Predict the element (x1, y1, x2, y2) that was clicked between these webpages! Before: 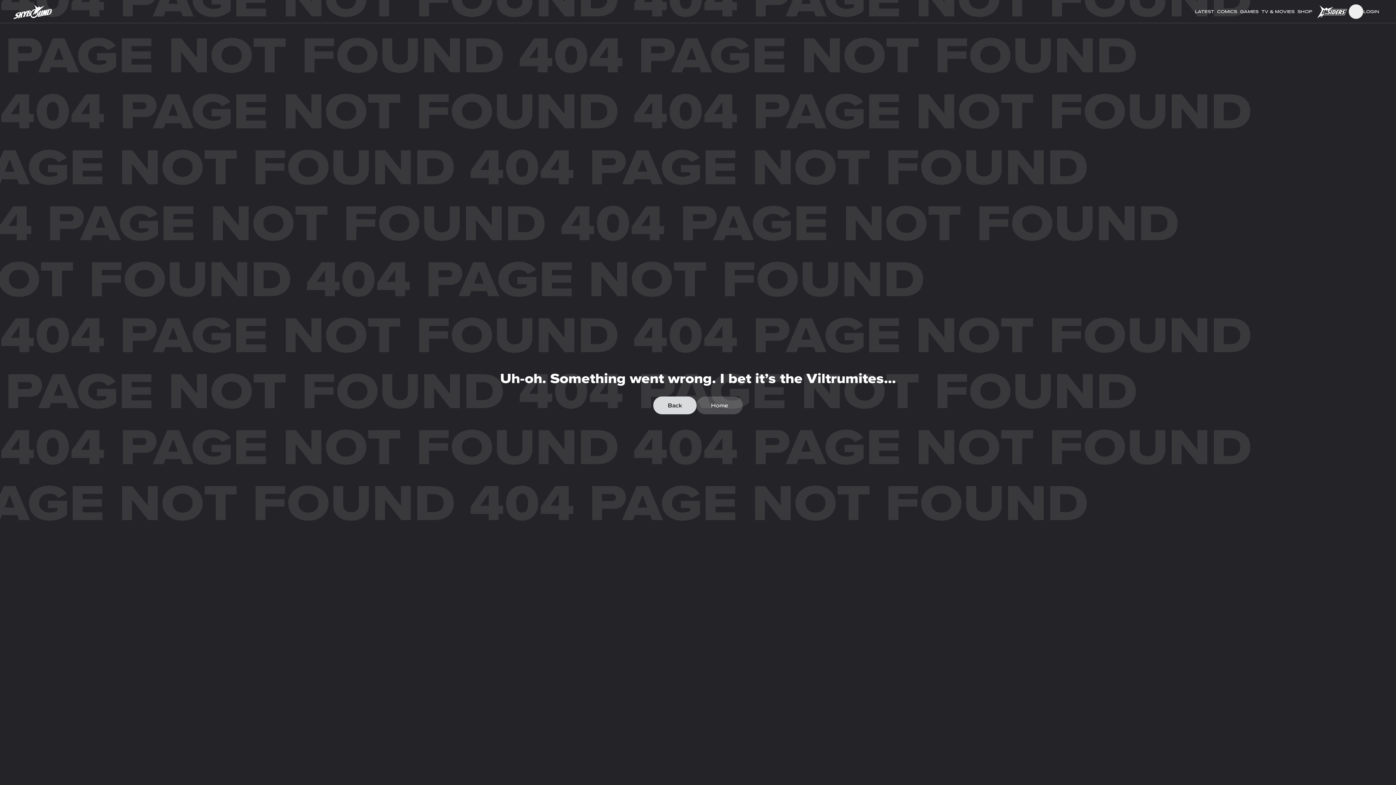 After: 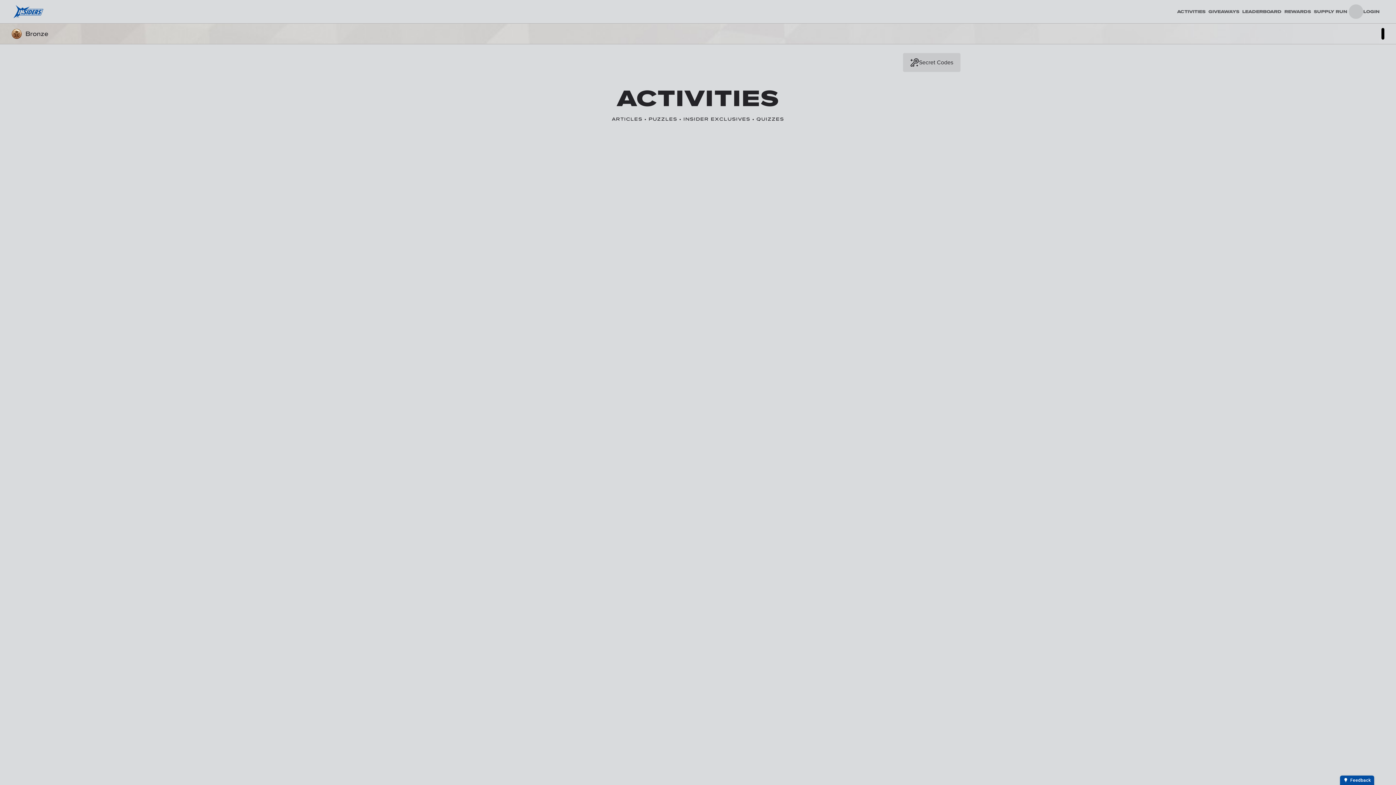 Action: label: Home bbox: (711, 402, 728, 408)